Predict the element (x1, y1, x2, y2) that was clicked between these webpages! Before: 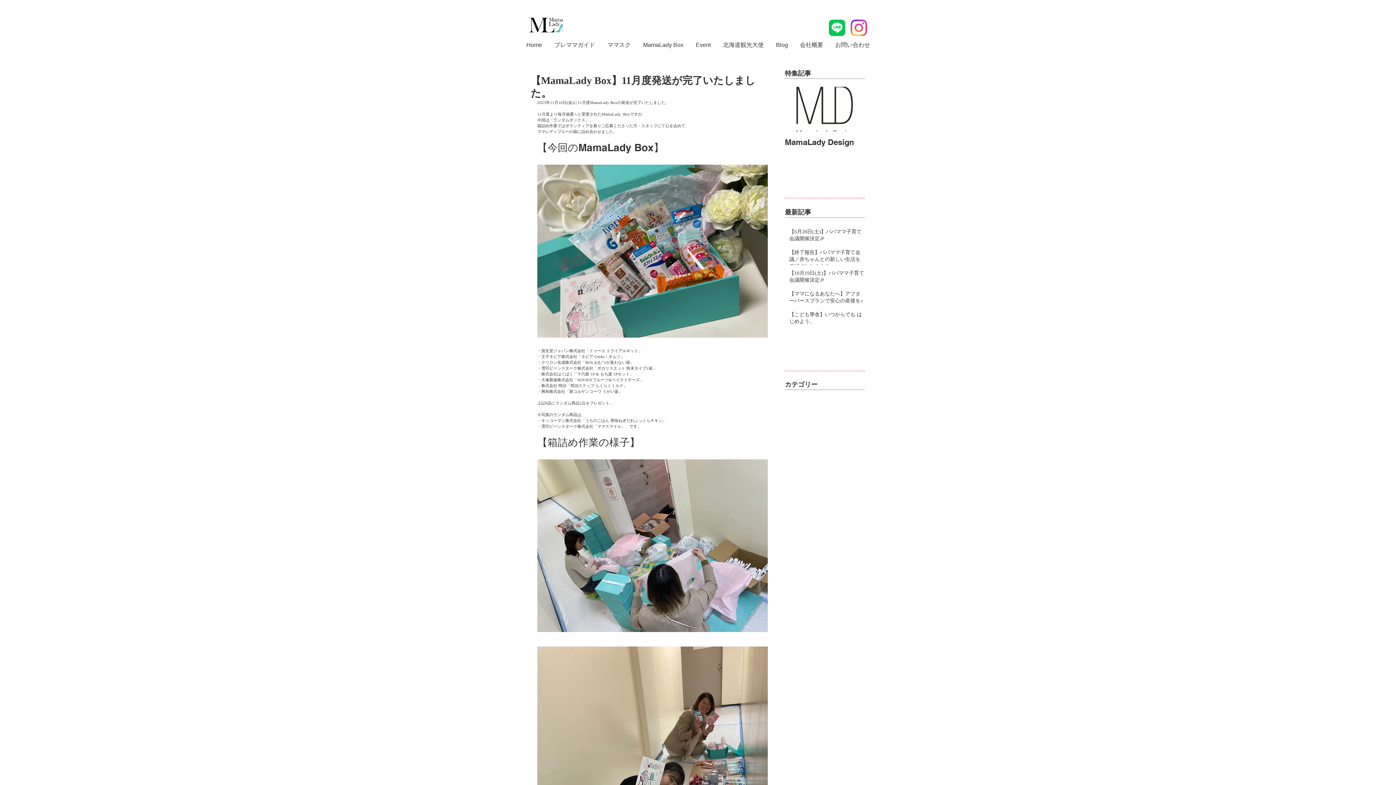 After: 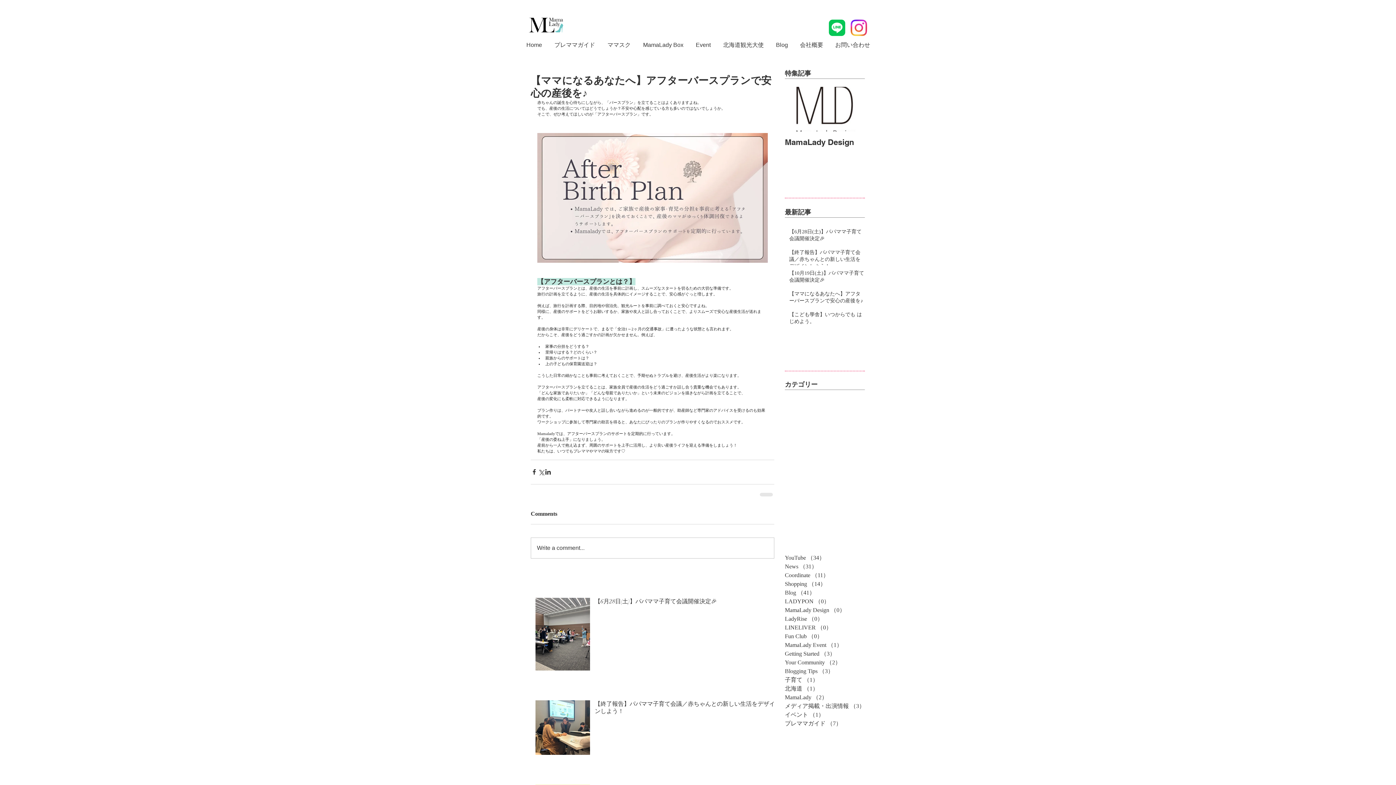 Action: bbox: (789, 290, 864, 307) label: 【ママになるあなたへ】アフターバースプランで安心の産後を♪